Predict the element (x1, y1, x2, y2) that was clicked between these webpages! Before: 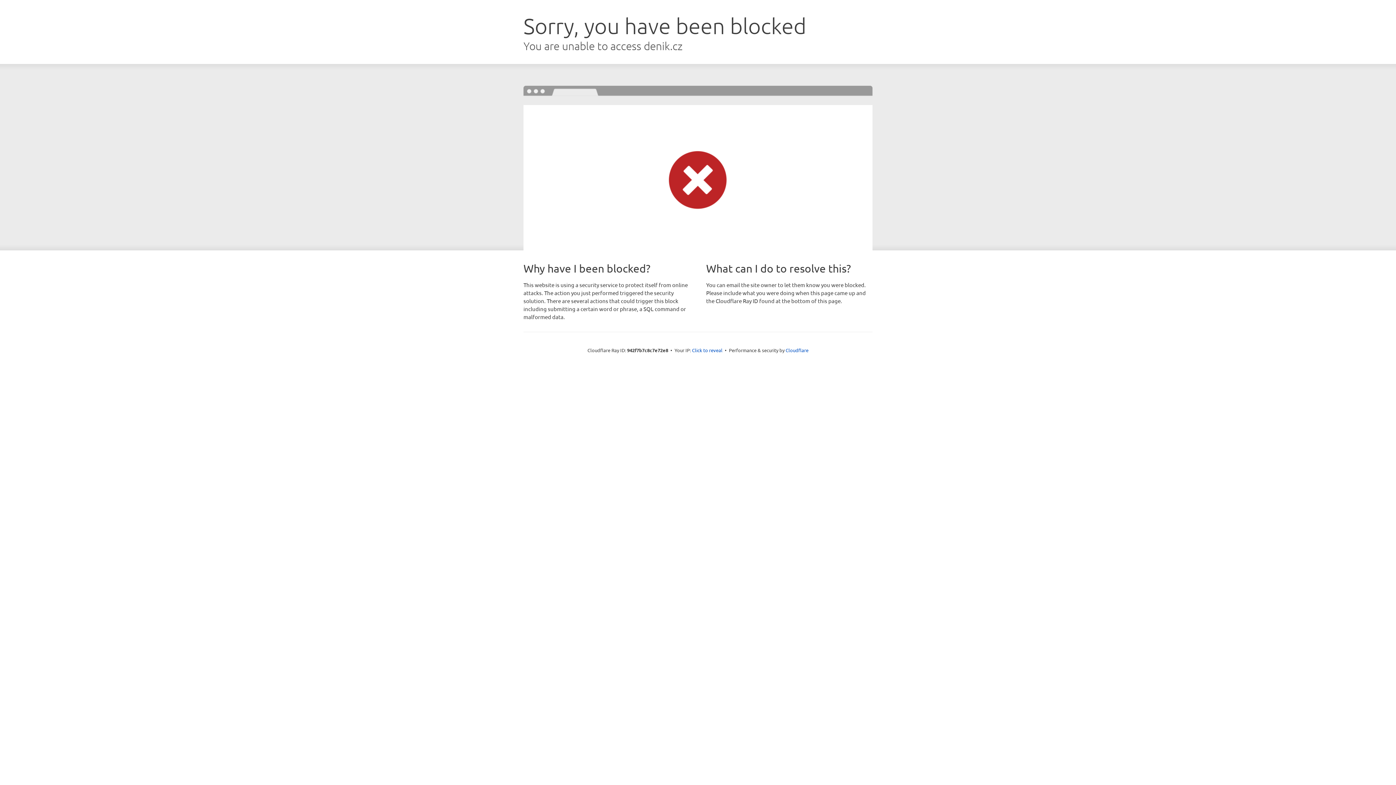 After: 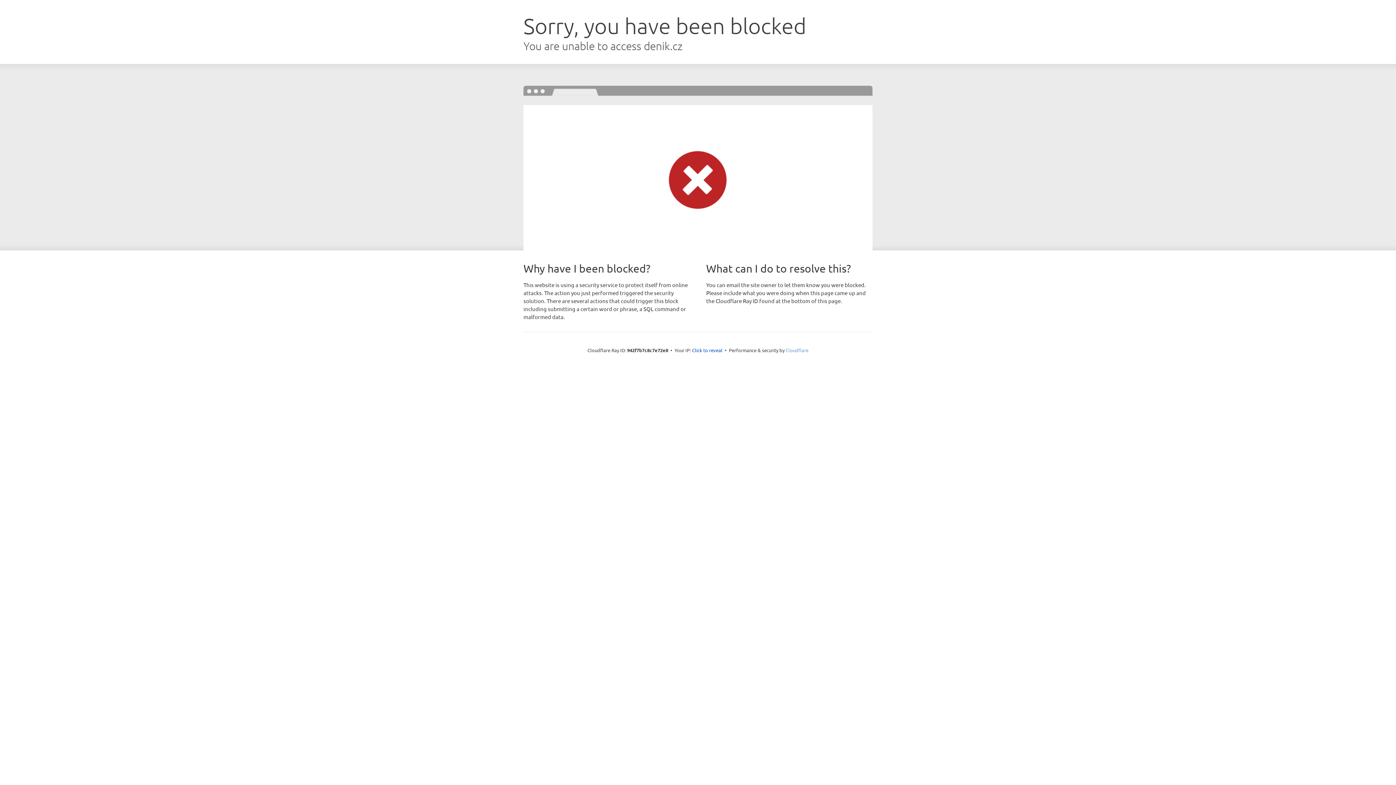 Action: label: Cloudflare bbox: (785, 347, 808, 353)